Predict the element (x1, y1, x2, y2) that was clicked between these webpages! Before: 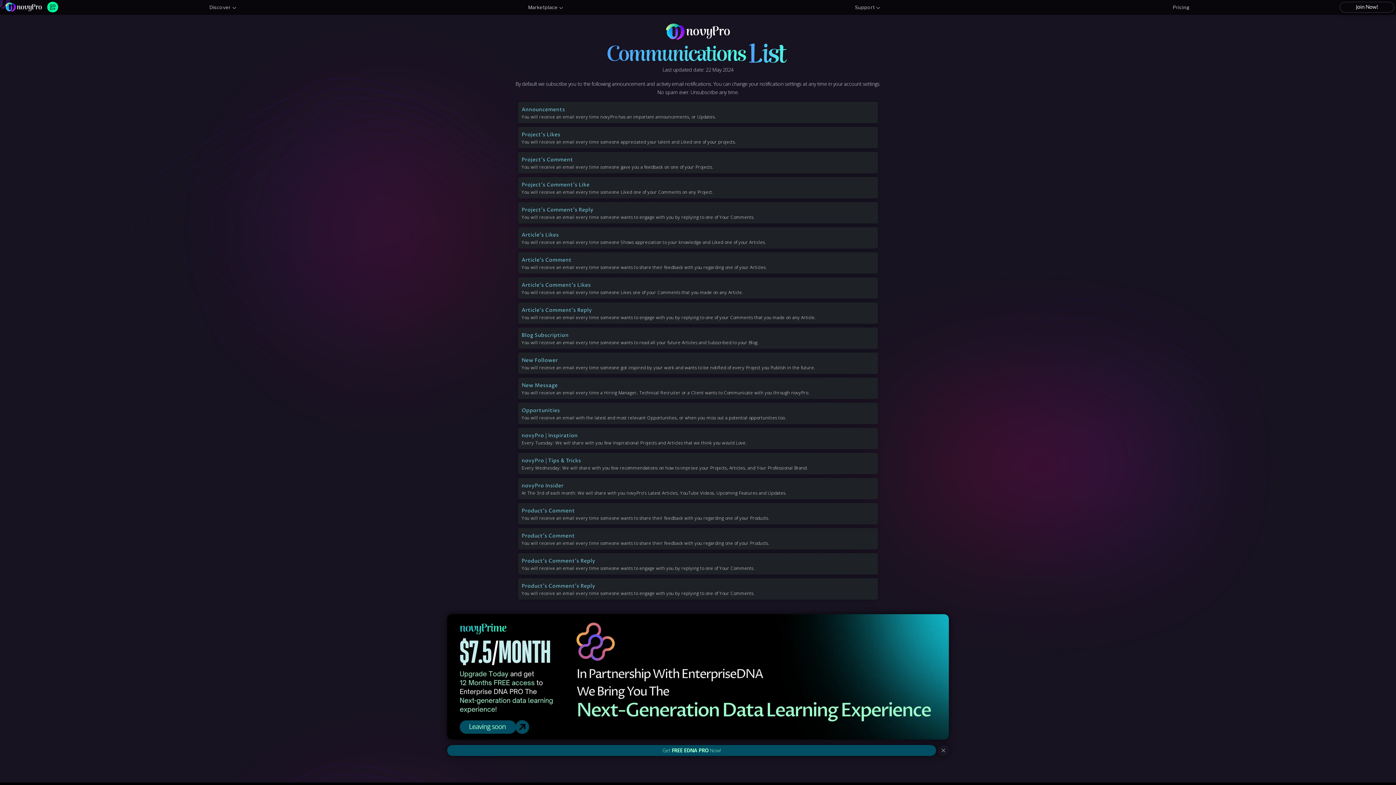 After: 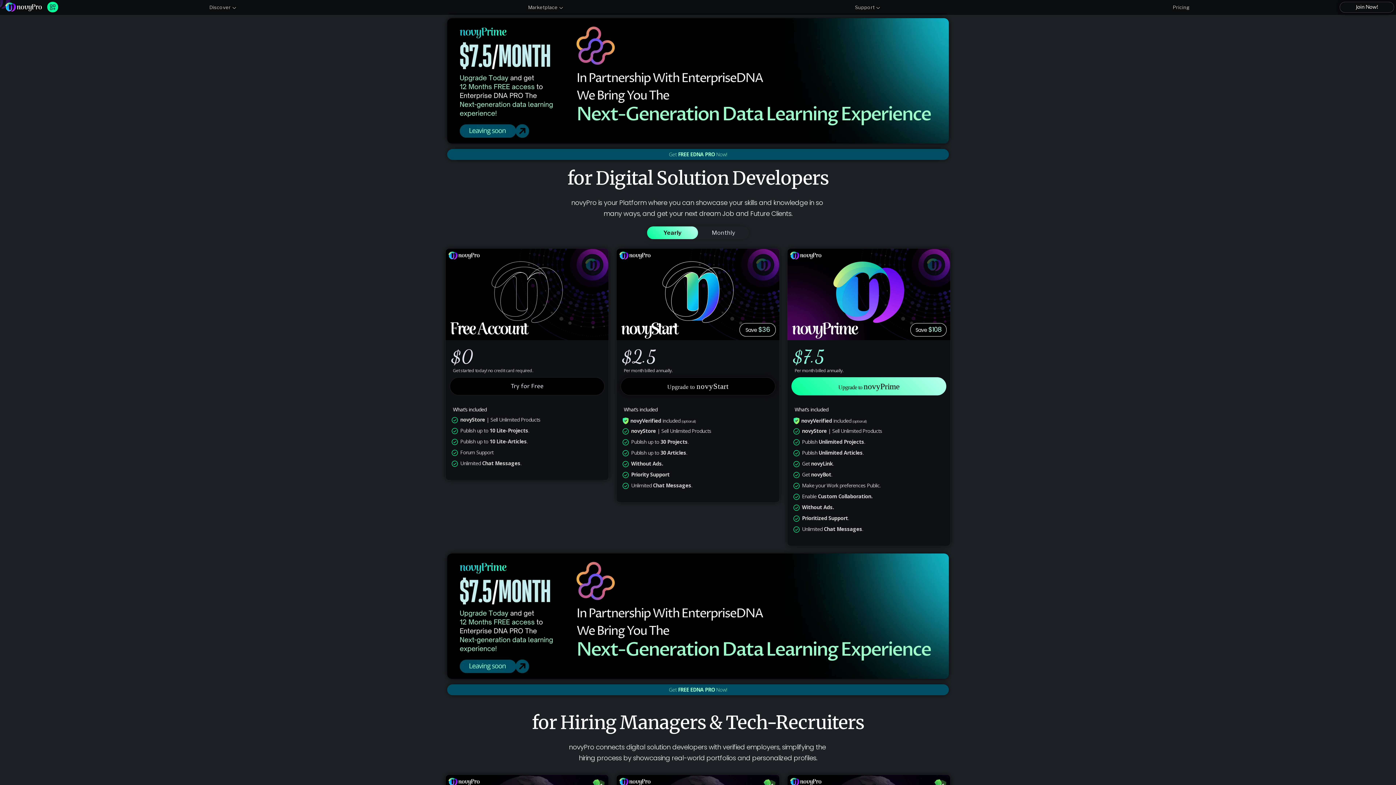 Action: bbox: (1170, 2, 1192, 11)